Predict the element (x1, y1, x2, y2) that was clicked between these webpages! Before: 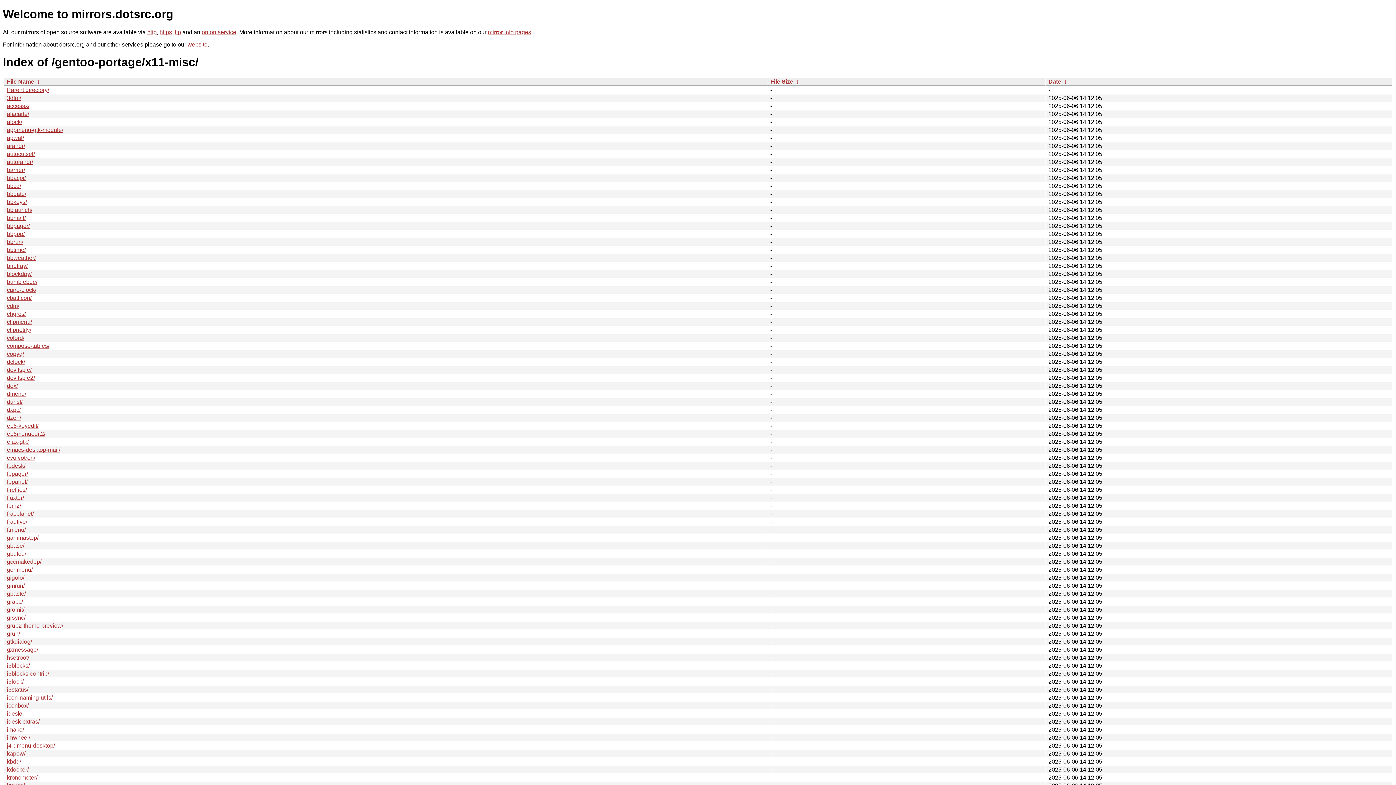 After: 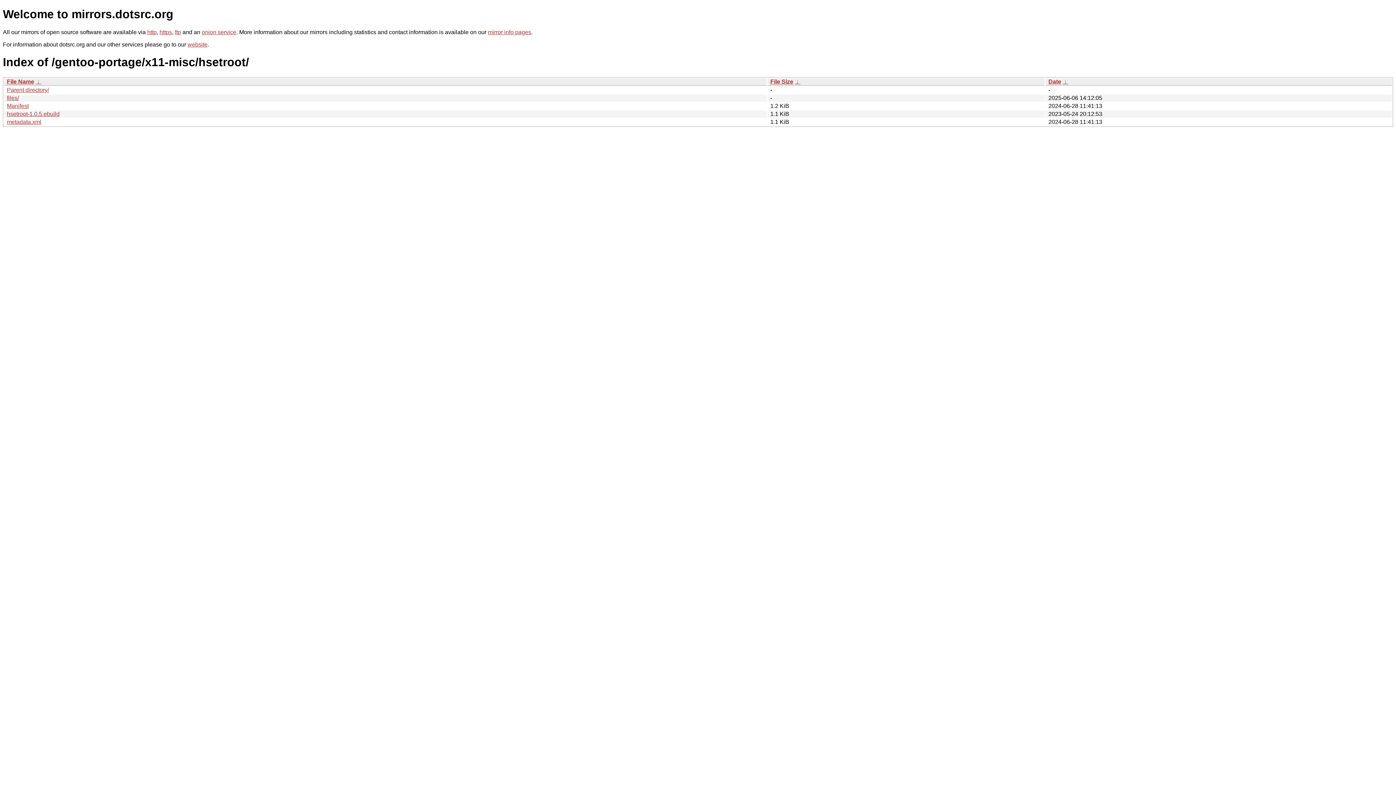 Action: label: hsetroot/ bbox: (6, 654, 29, 661)